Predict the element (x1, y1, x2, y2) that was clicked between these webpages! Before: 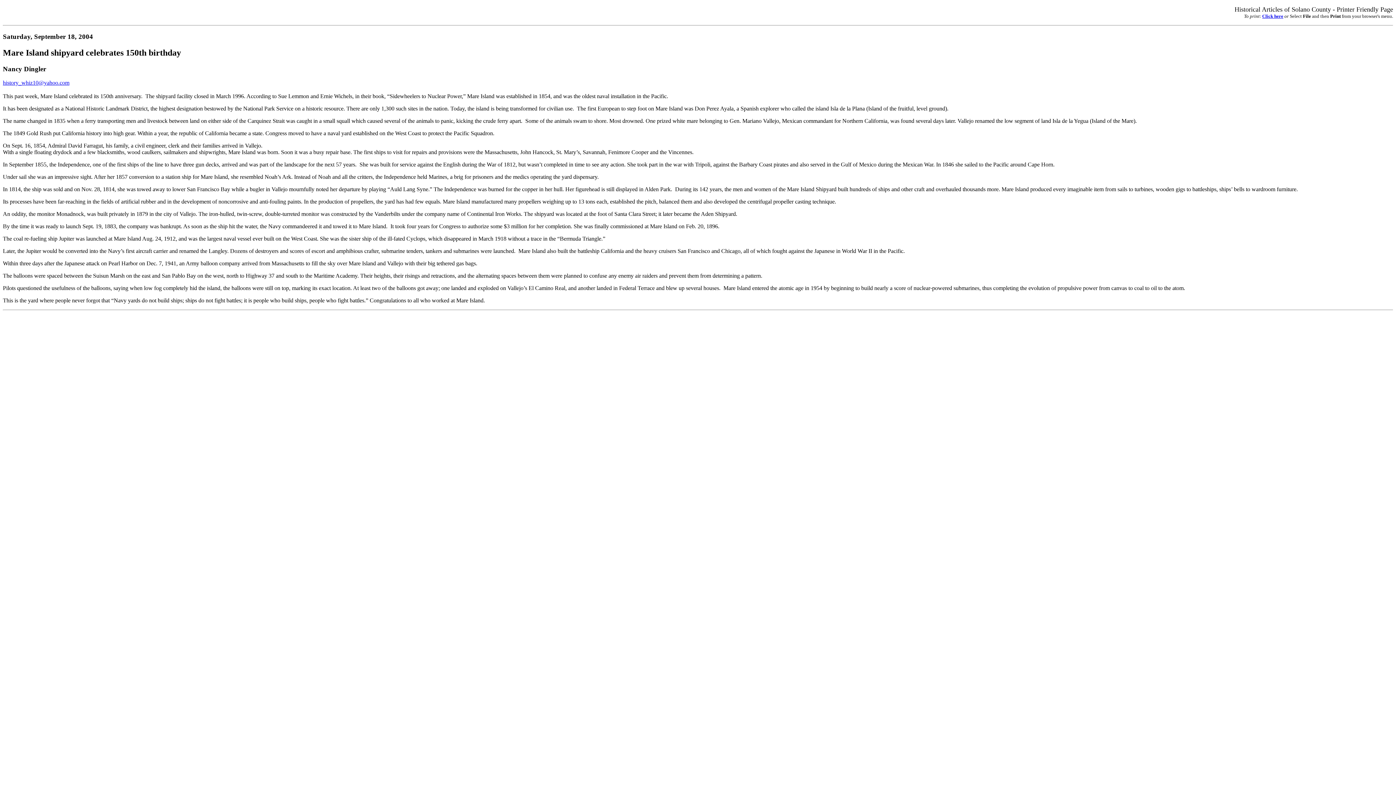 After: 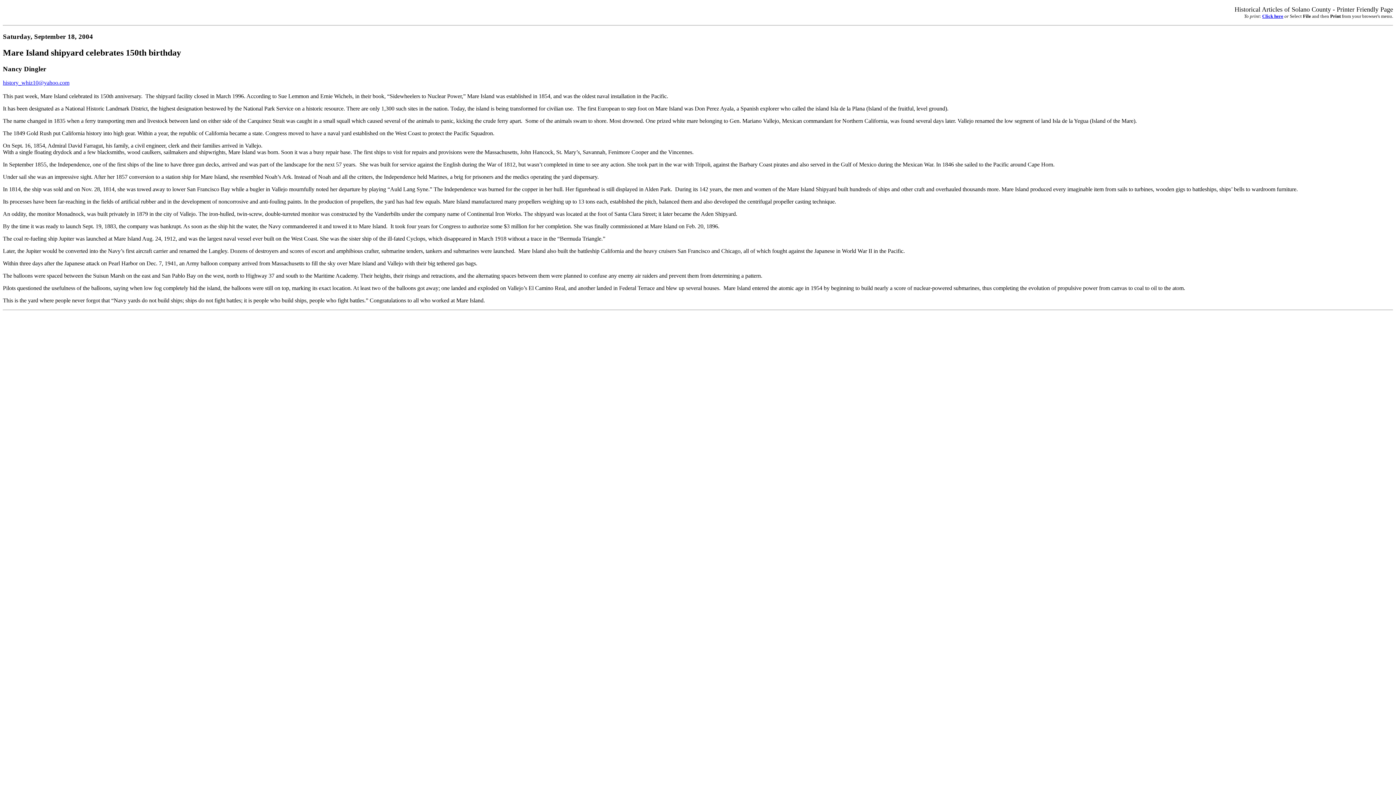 Action: bbox: (2, 79, 69, 85) label: history_whiz10@yahoo.com